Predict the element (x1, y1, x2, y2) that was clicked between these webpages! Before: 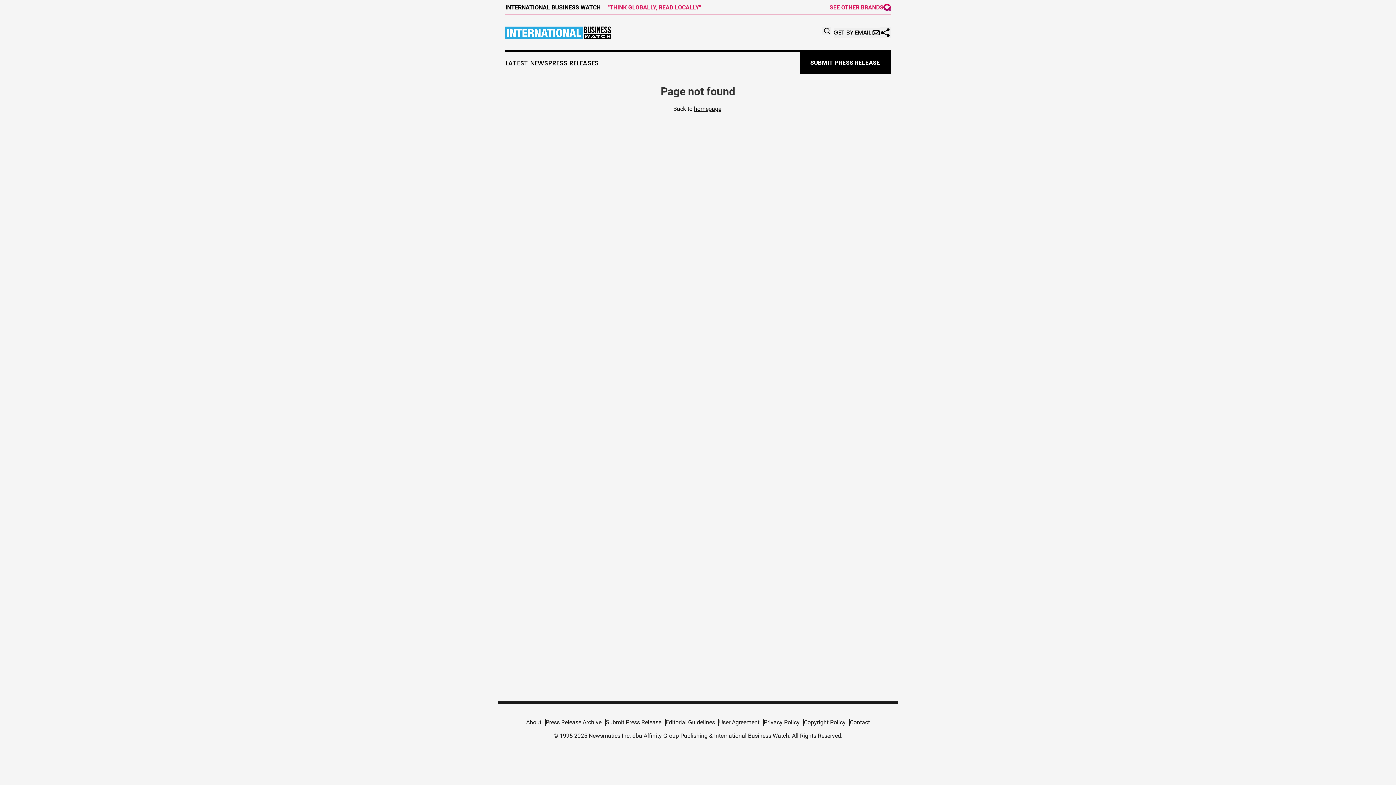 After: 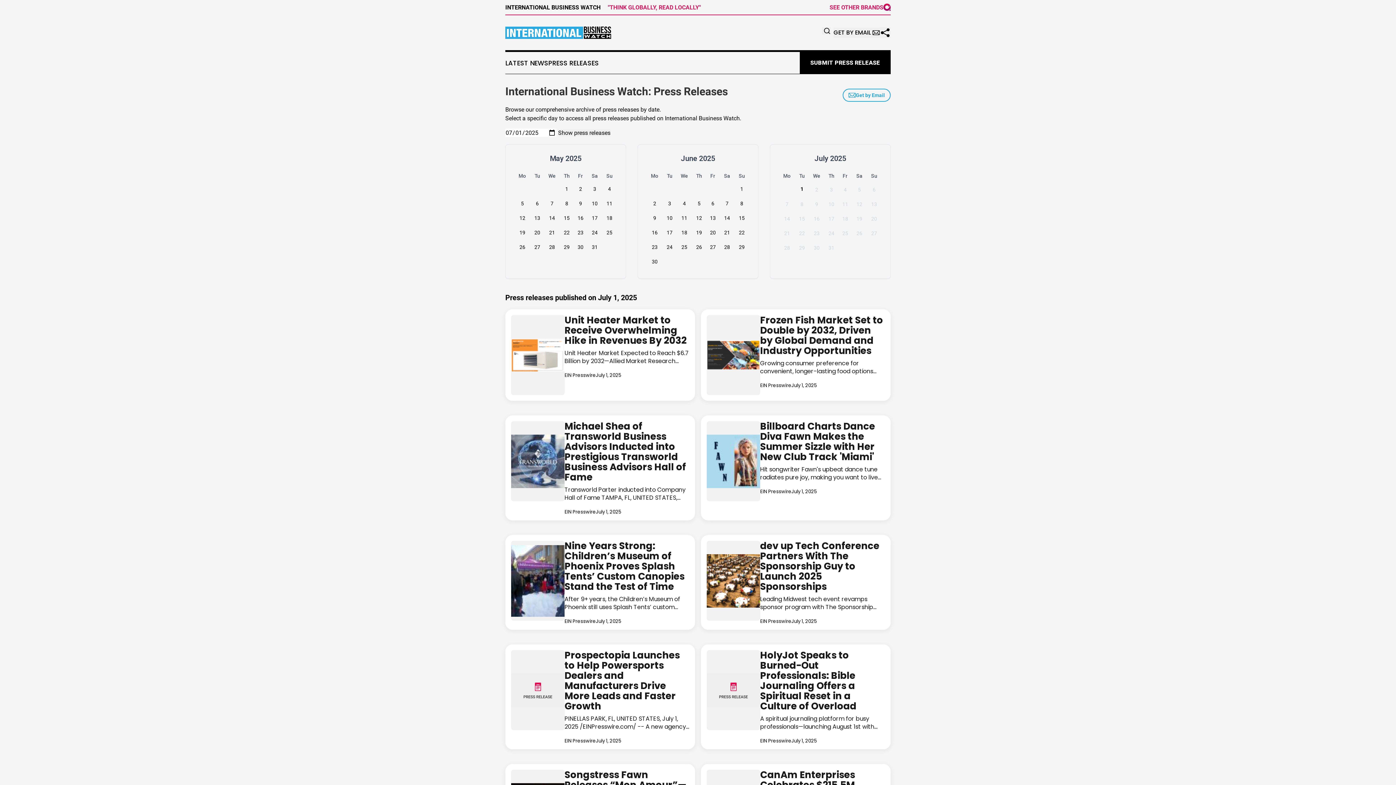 Action: bbox: (545, 719, 605, 726) label: Press Release Archive